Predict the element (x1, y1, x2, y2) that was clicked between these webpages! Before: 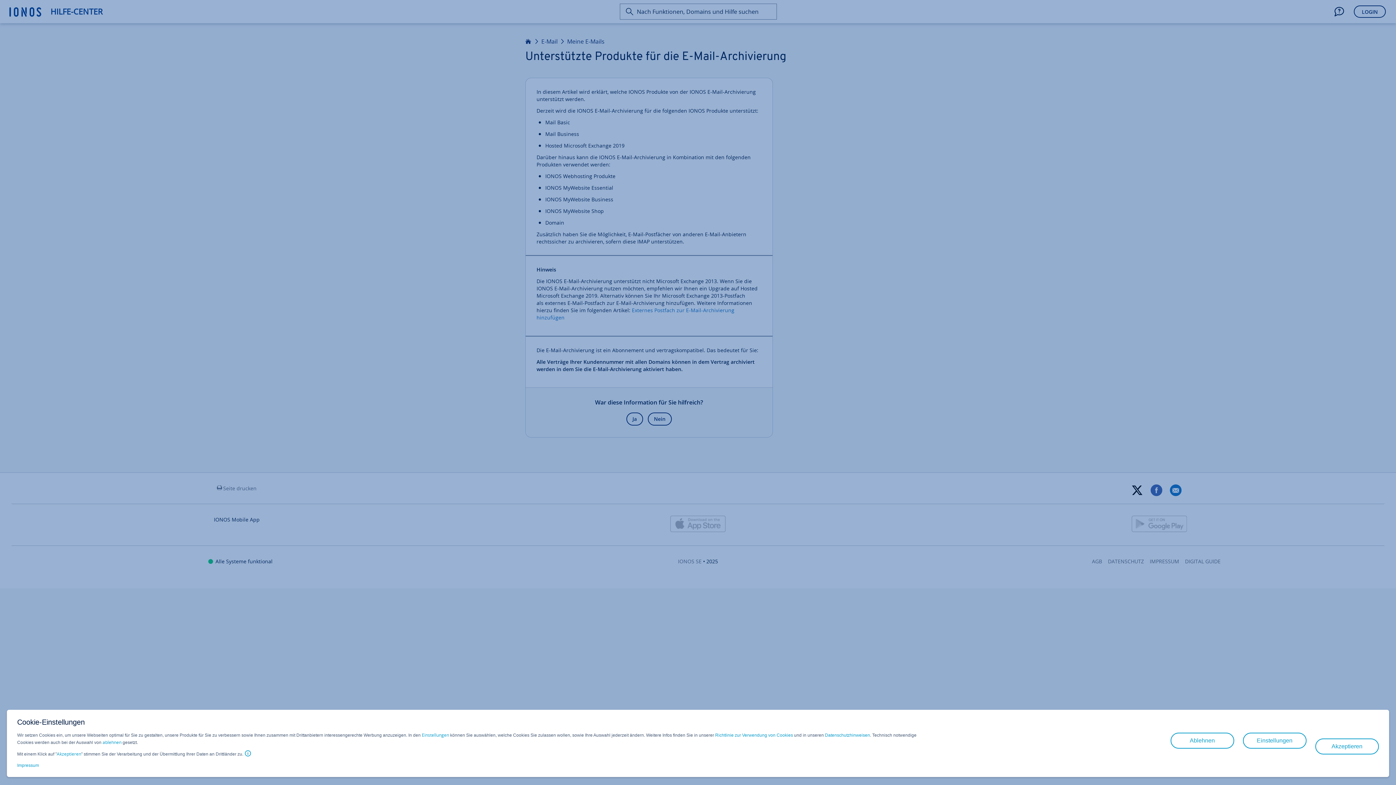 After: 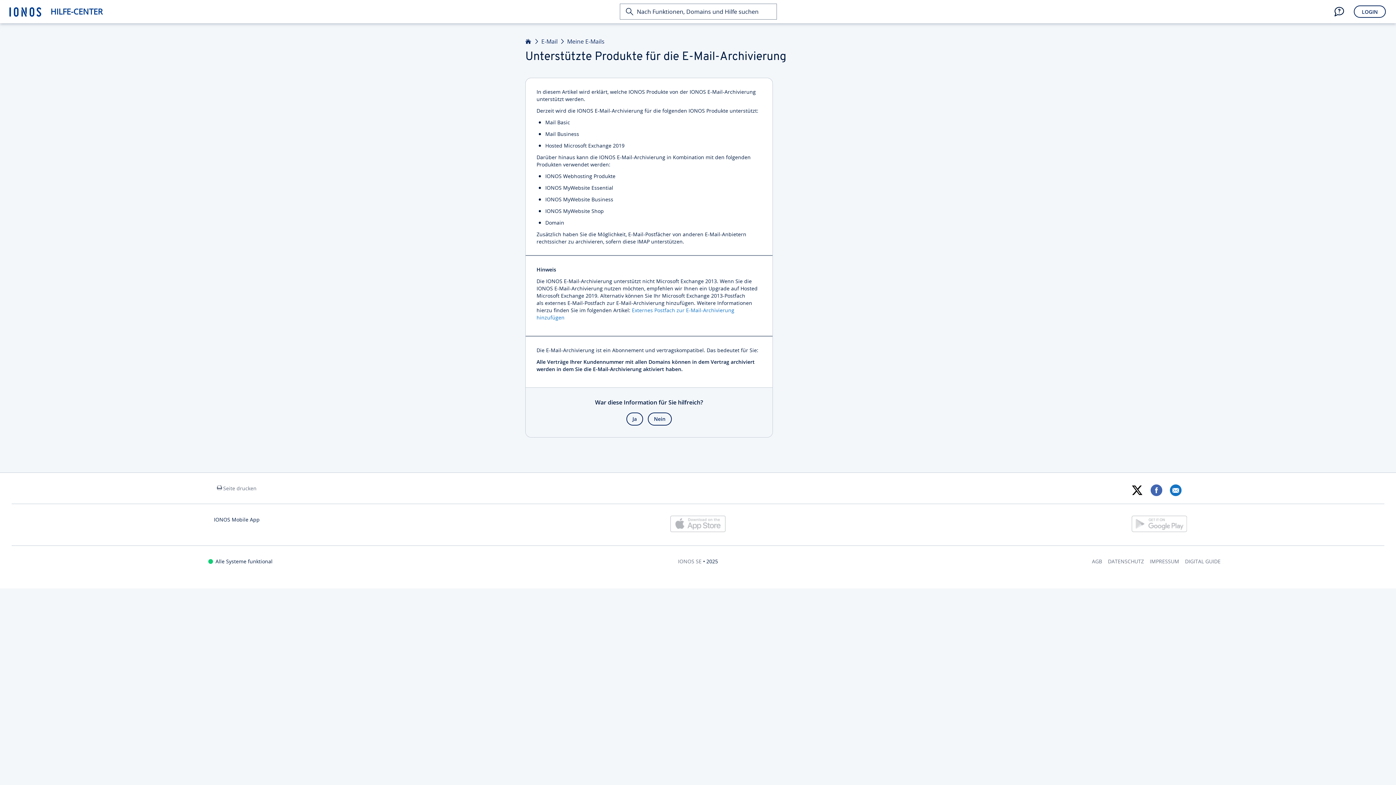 Action: label: ablehnen bbox: (102, 739, 121, 746)